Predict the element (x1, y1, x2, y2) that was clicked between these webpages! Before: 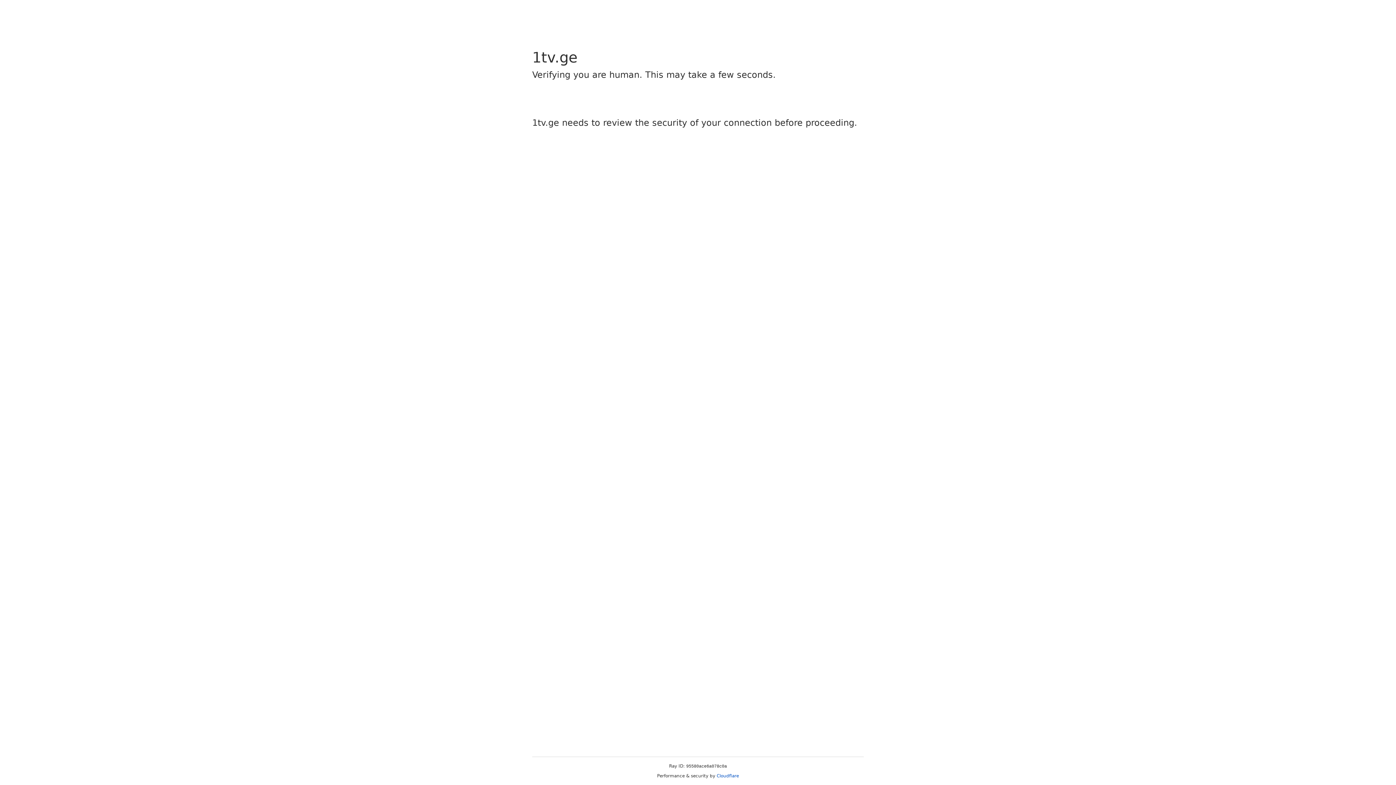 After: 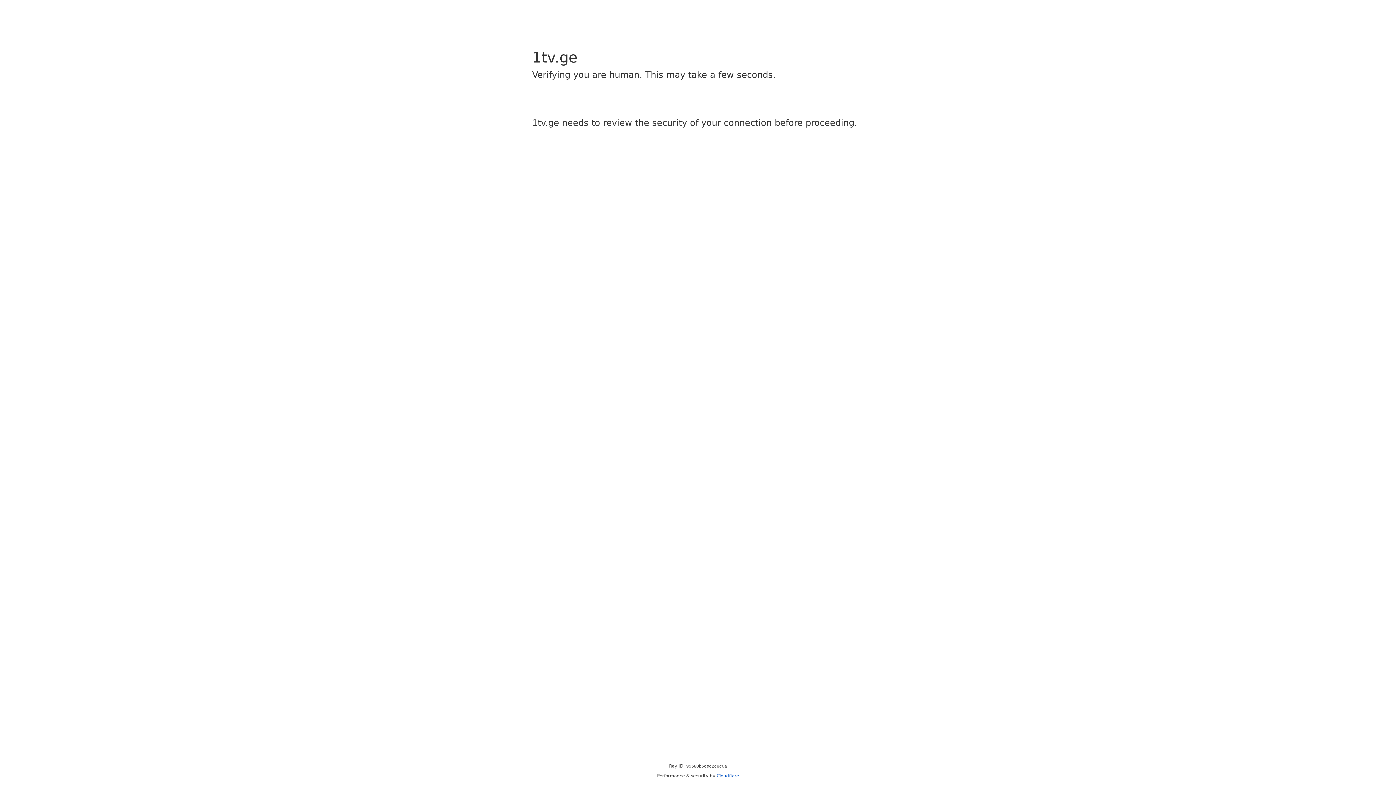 Action: label: Cloudflare bbox: (716, 773, 739, 778)